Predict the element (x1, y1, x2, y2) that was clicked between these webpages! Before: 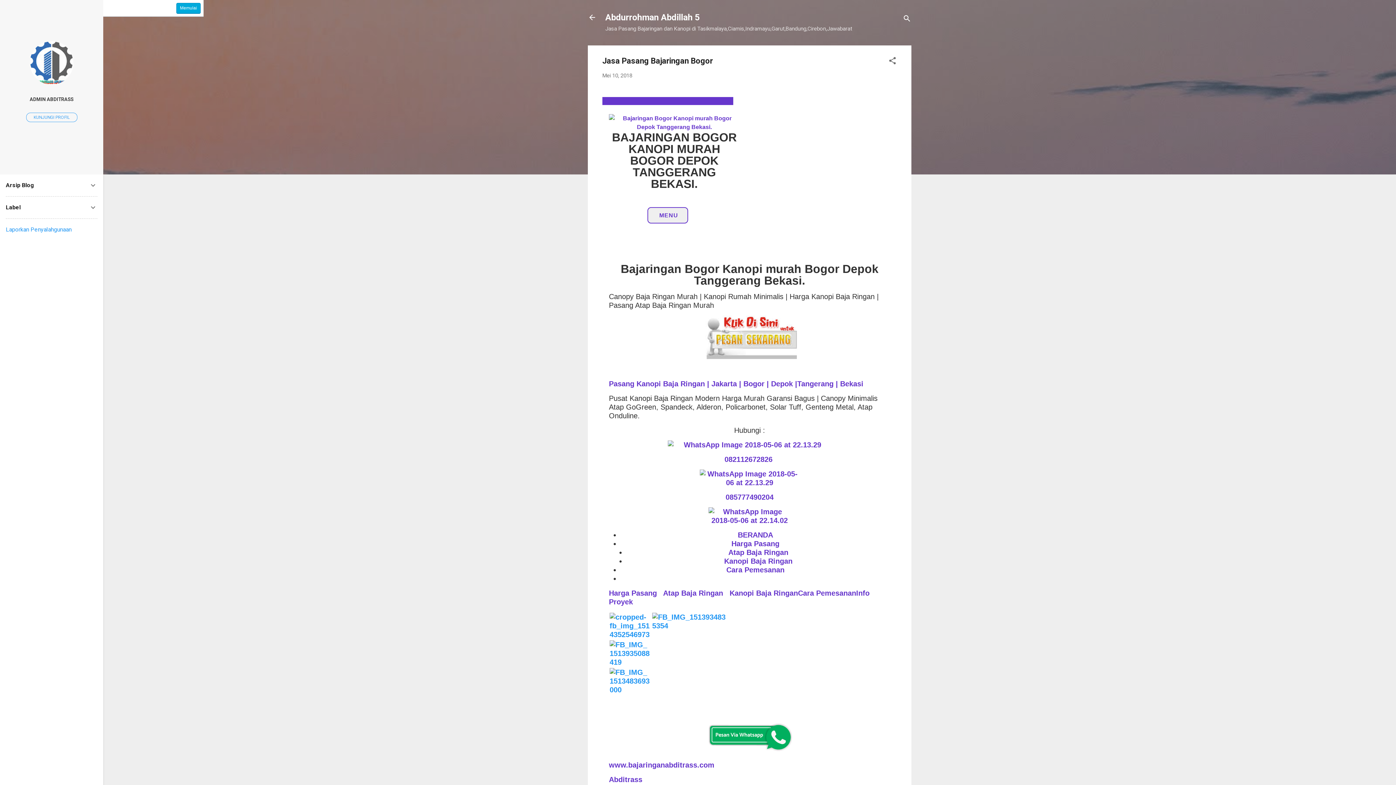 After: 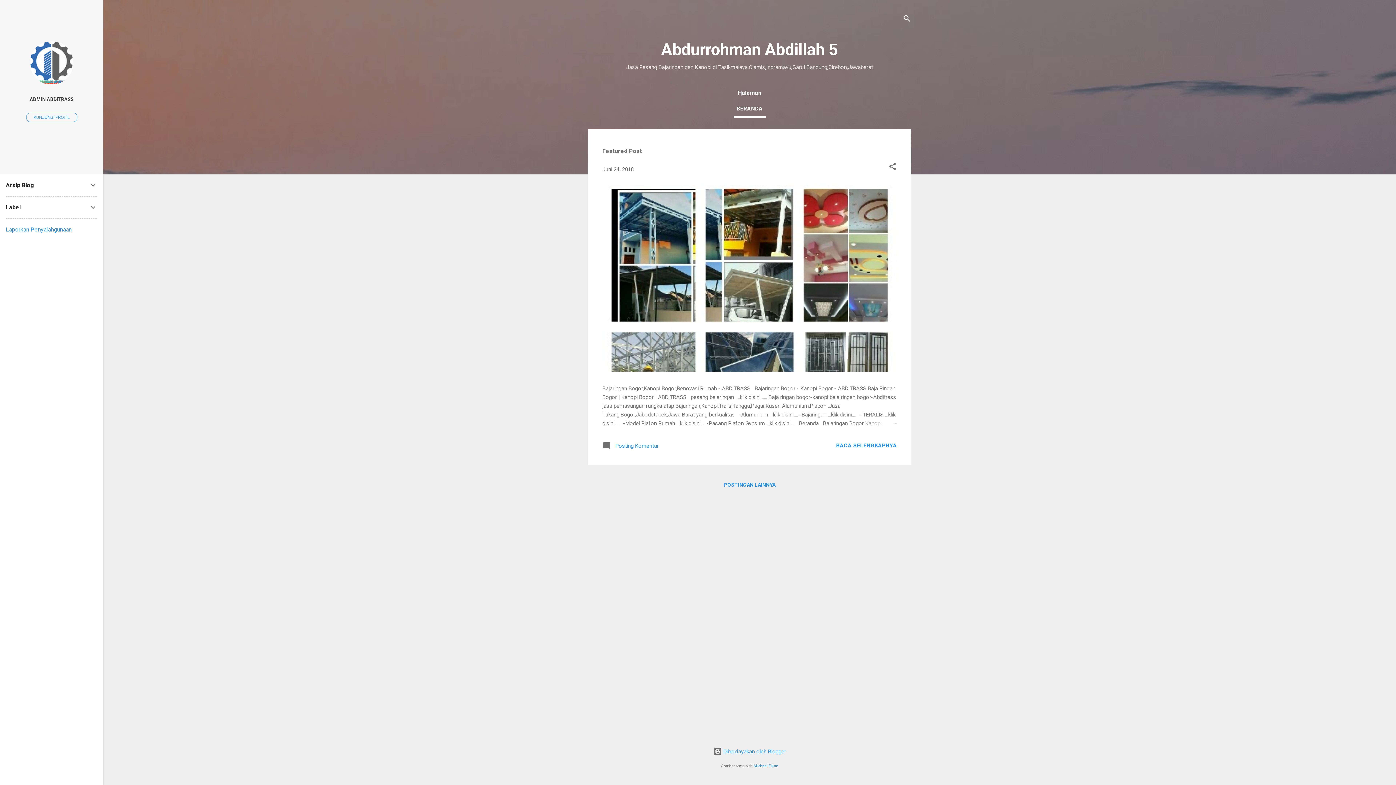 Action: bbox: (583, 8, 601, 26)